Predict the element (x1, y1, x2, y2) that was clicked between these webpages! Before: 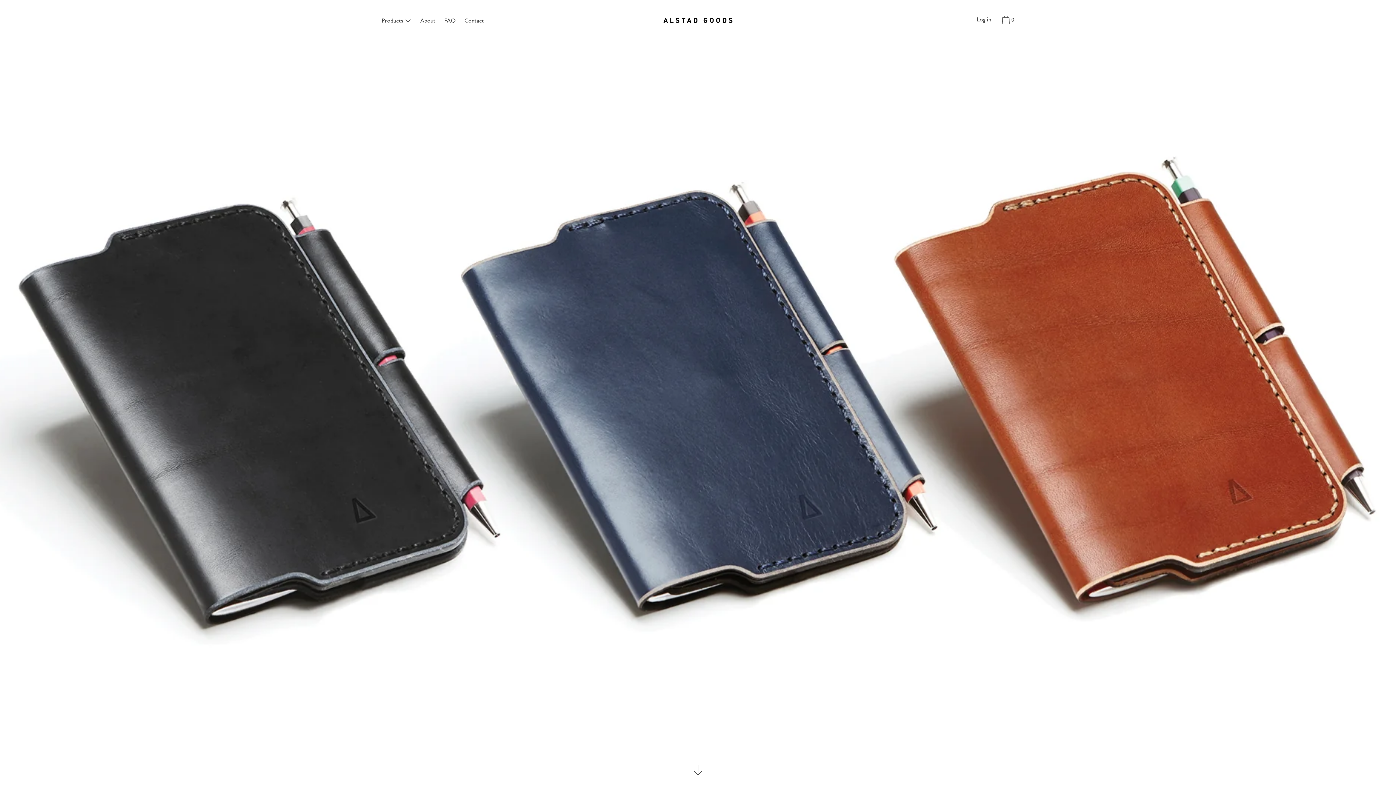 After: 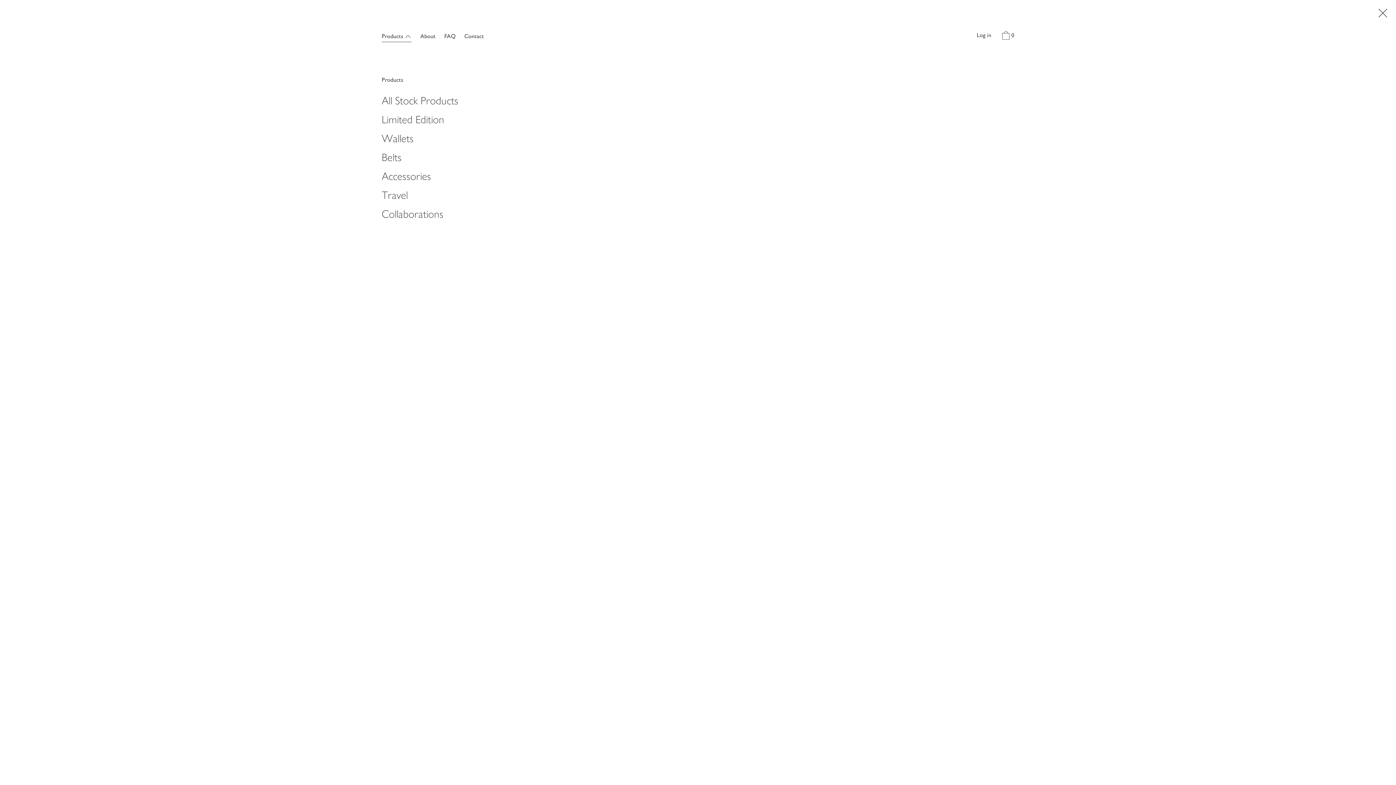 Action: label: Products  bbox: (378, 15, 415, 26)